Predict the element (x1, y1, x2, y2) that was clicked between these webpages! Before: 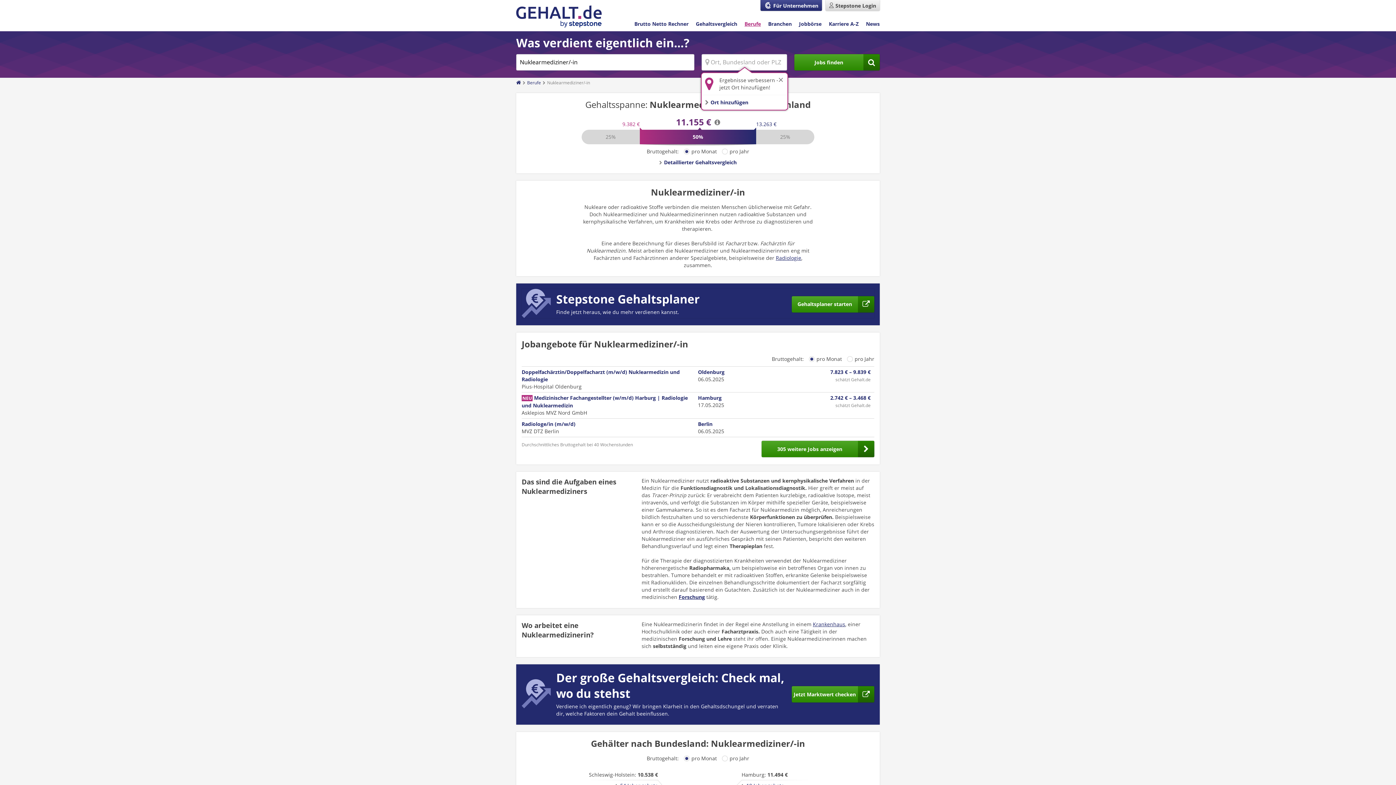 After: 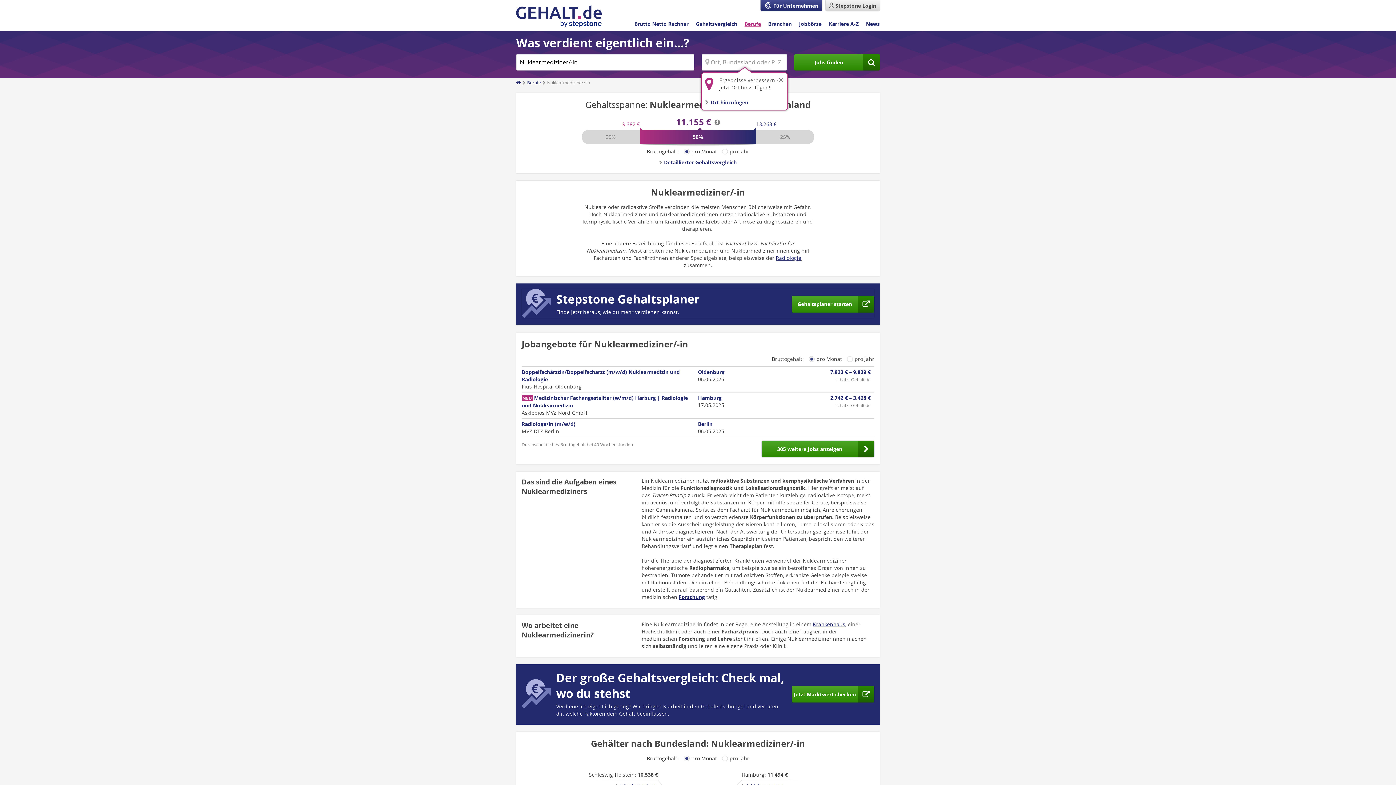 Action: label: Jobs finden bbox: (794, 54, 880, 70)